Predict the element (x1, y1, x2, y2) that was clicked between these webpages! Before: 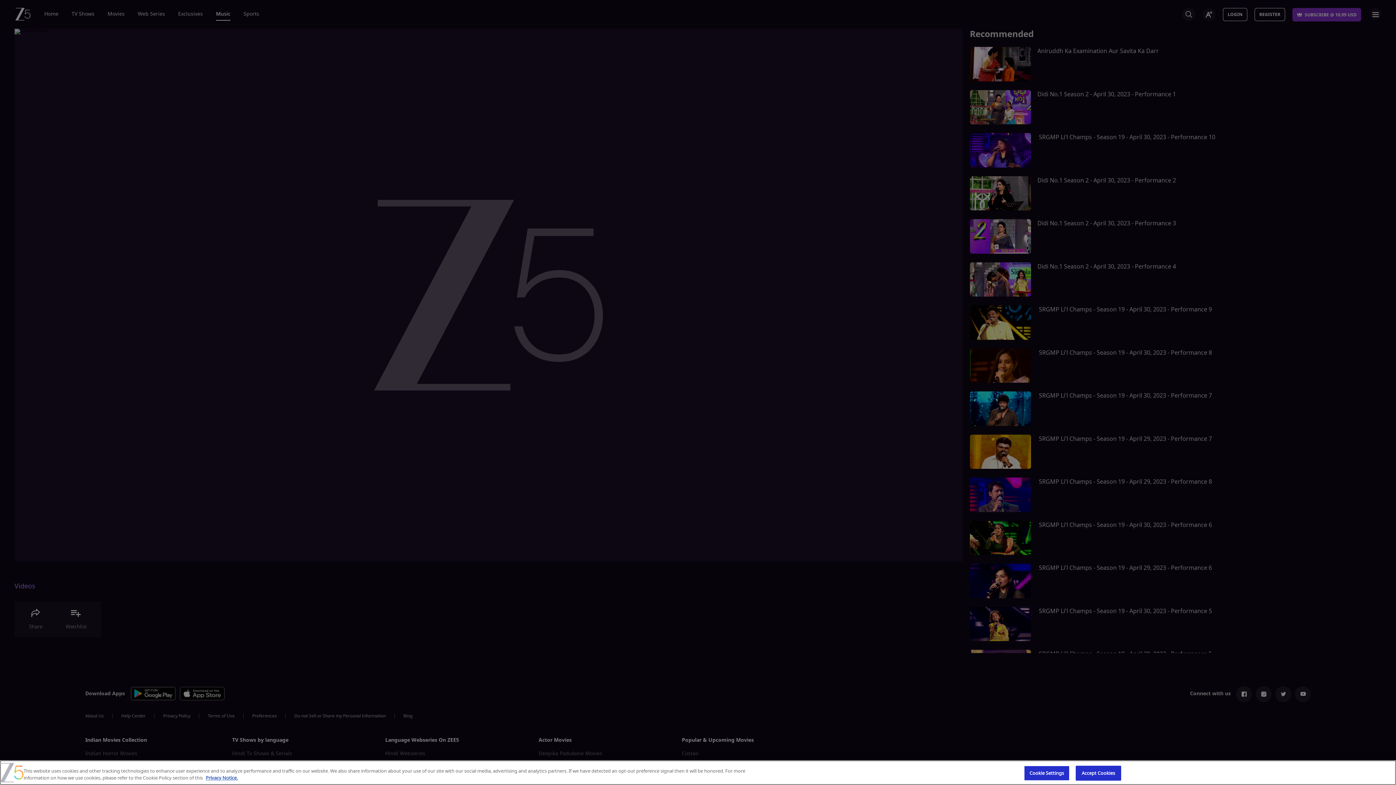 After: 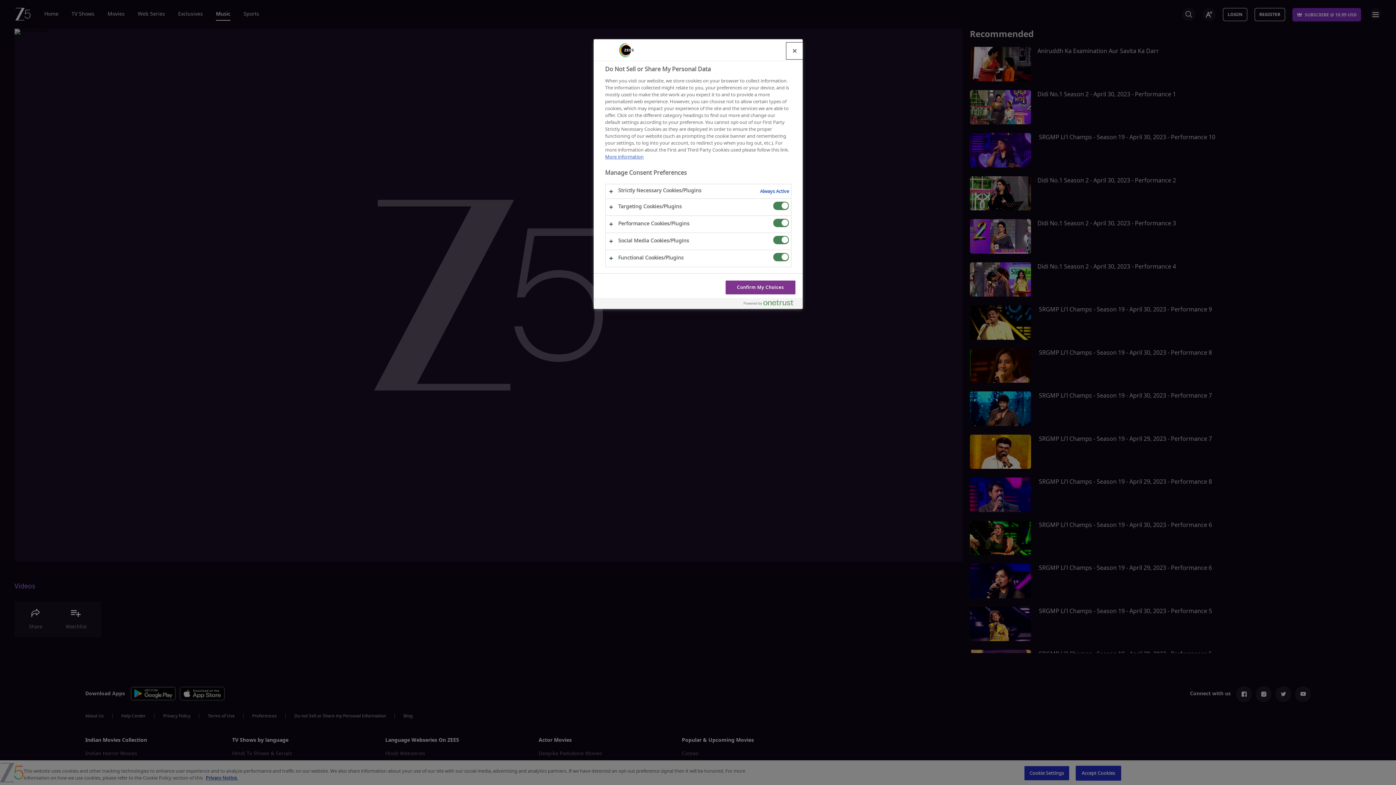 Action: bbox: (1024, 766, 1069, 781) label: Cookie Settings